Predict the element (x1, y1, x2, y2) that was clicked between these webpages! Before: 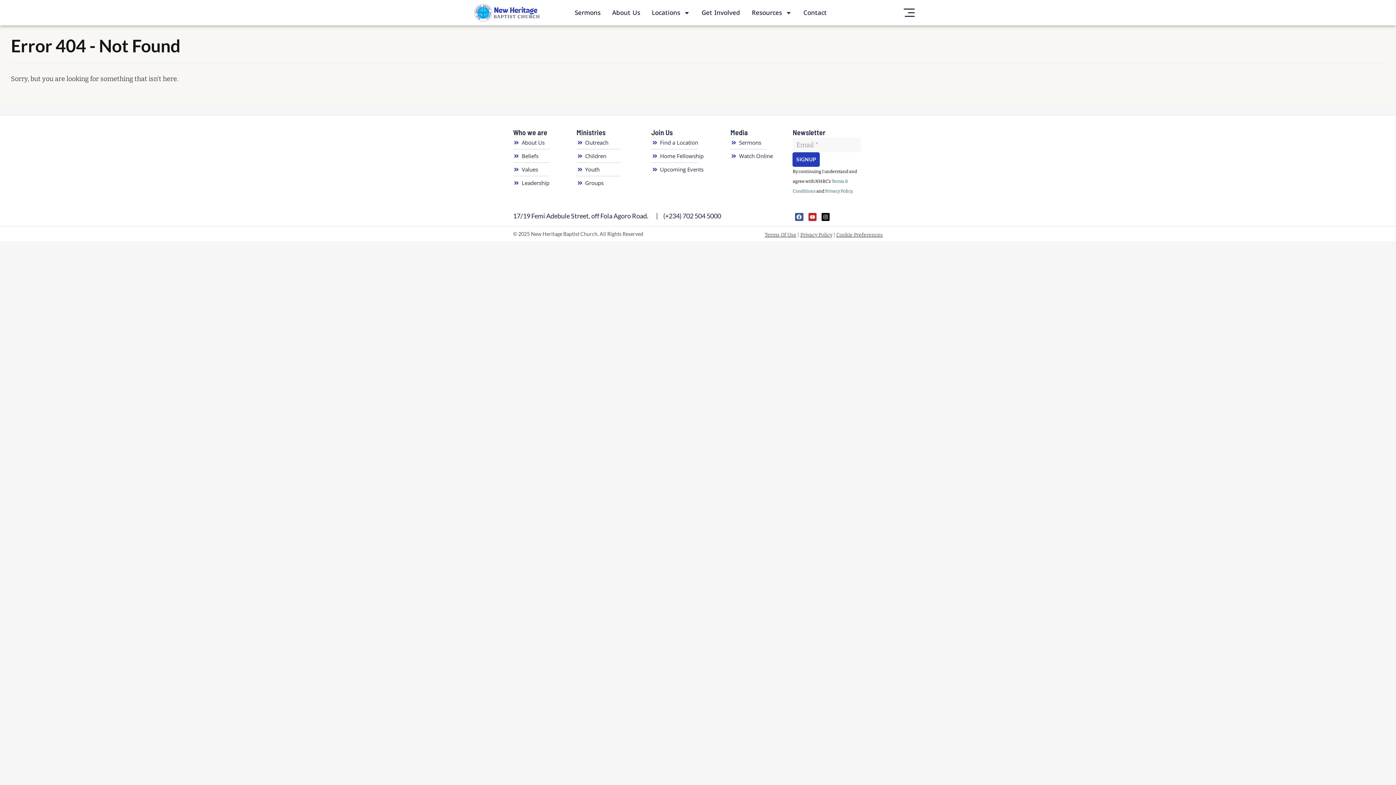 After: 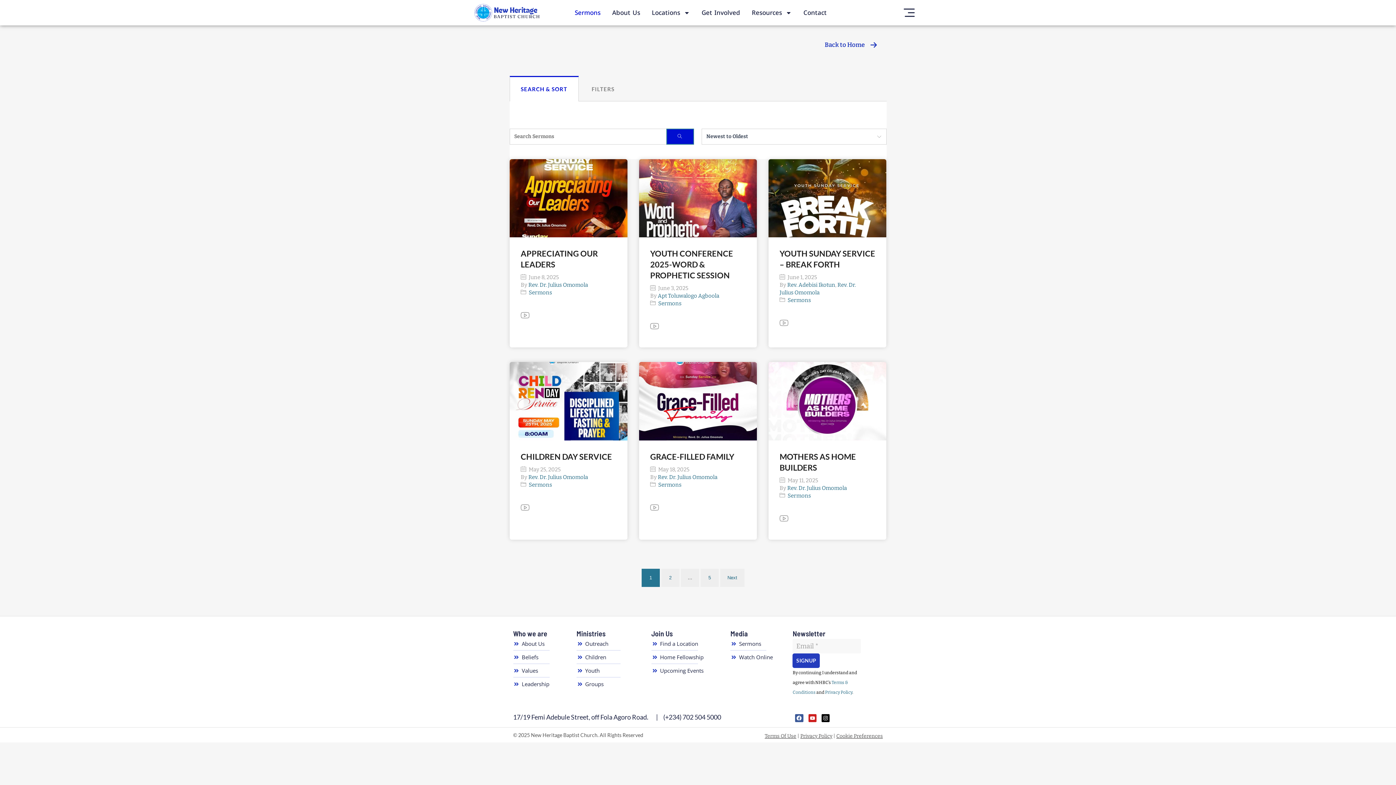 Action: label: Sermons bbox: (573, 1, 602, 23)